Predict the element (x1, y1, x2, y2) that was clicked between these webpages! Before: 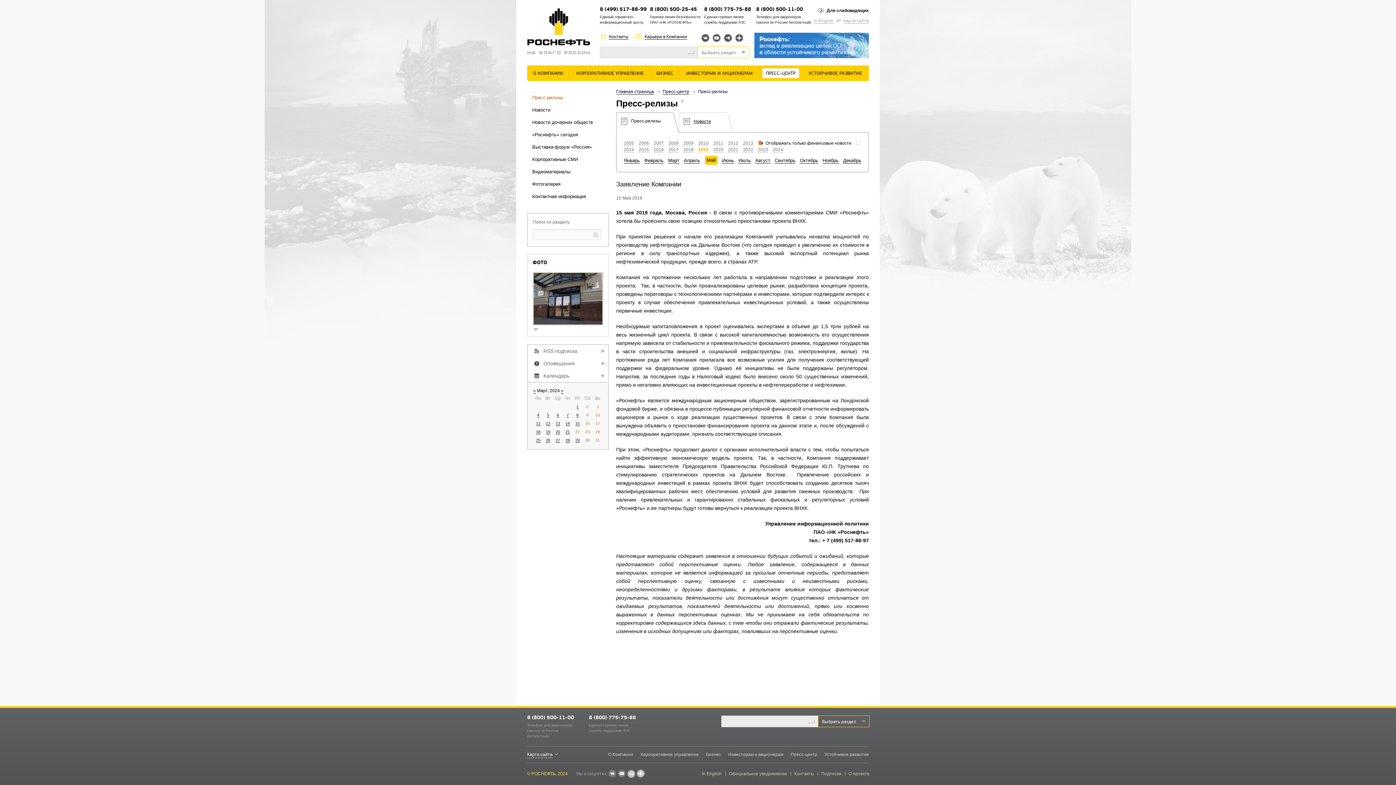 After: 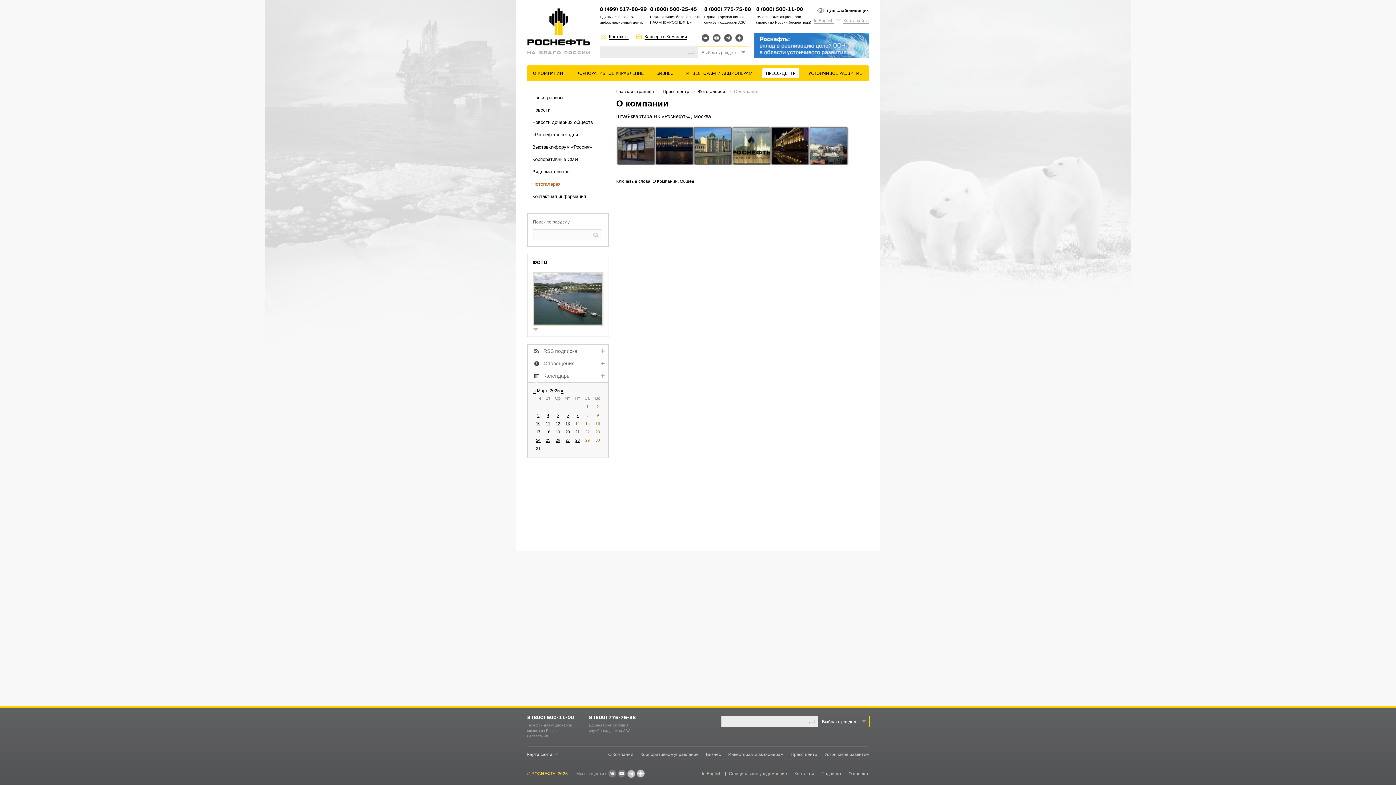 Action: bbox: (532, 272, 603, 325)